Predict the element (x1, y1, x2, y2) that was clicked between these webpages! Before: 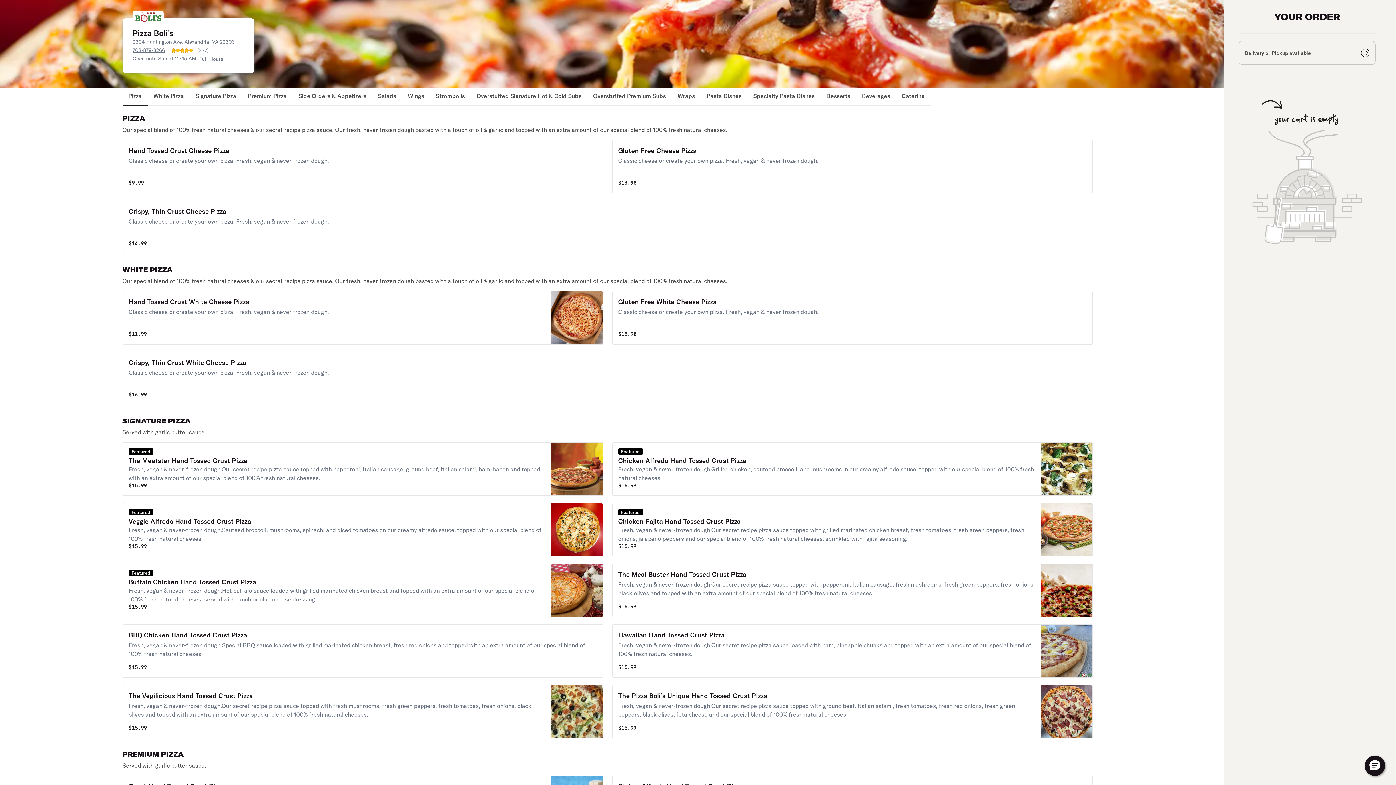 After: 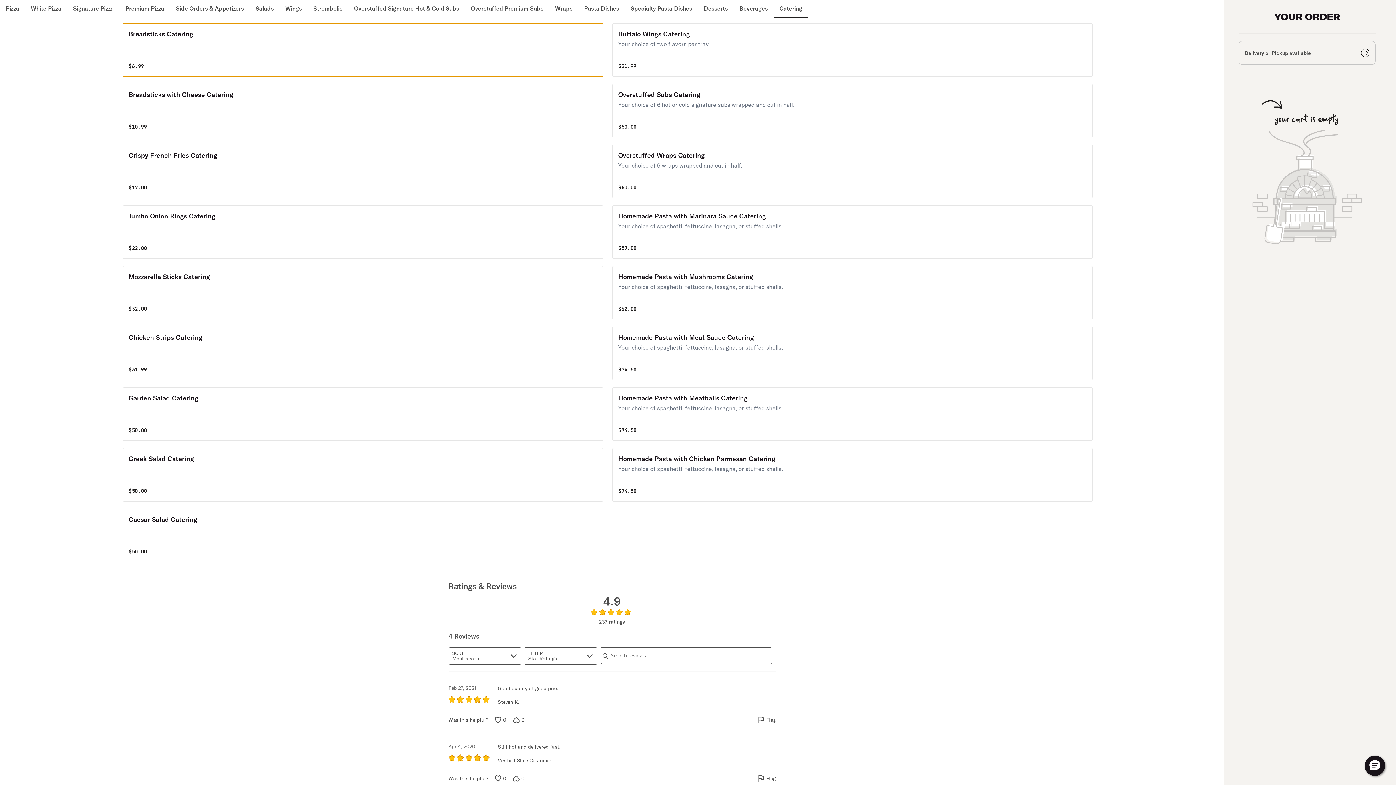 Action: label: Catering bbox: (896, 87, 930, 105)